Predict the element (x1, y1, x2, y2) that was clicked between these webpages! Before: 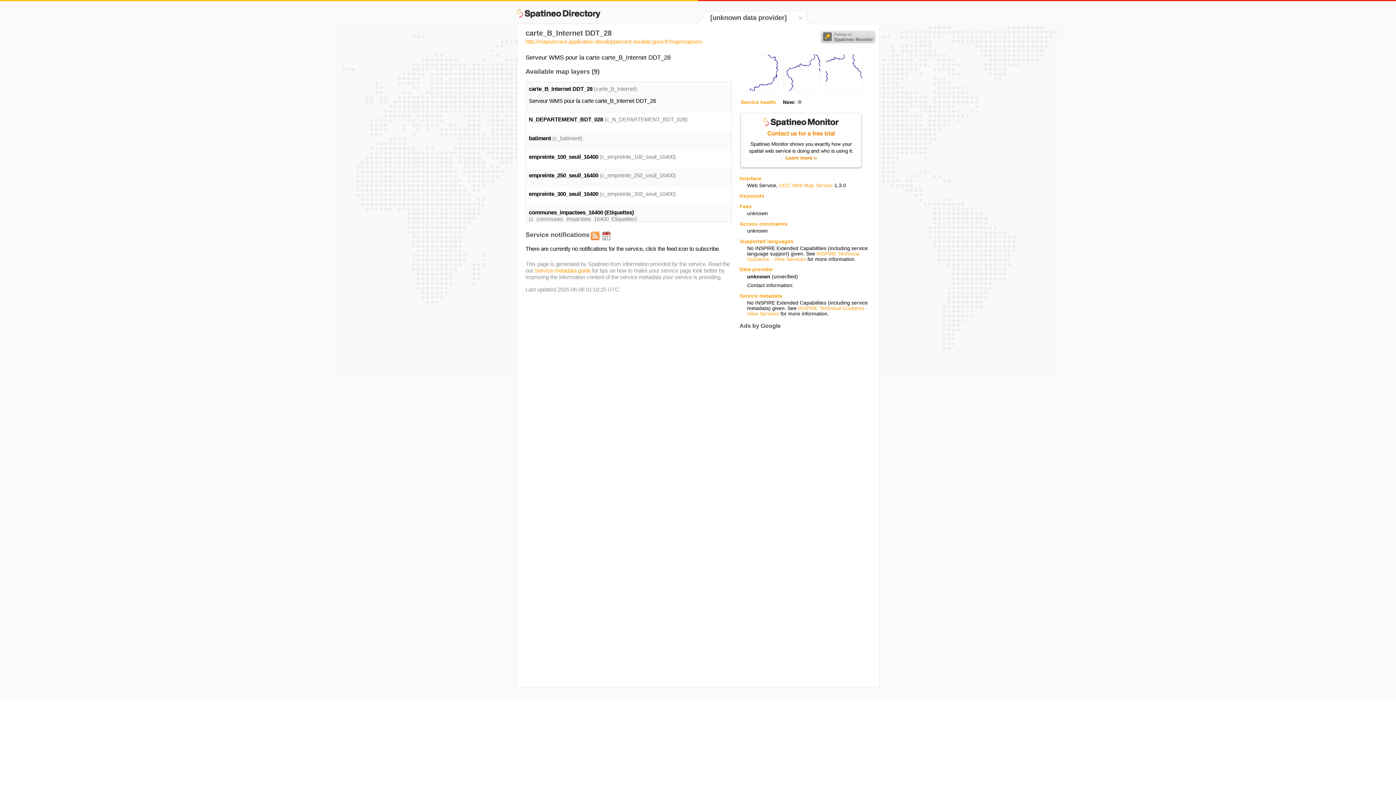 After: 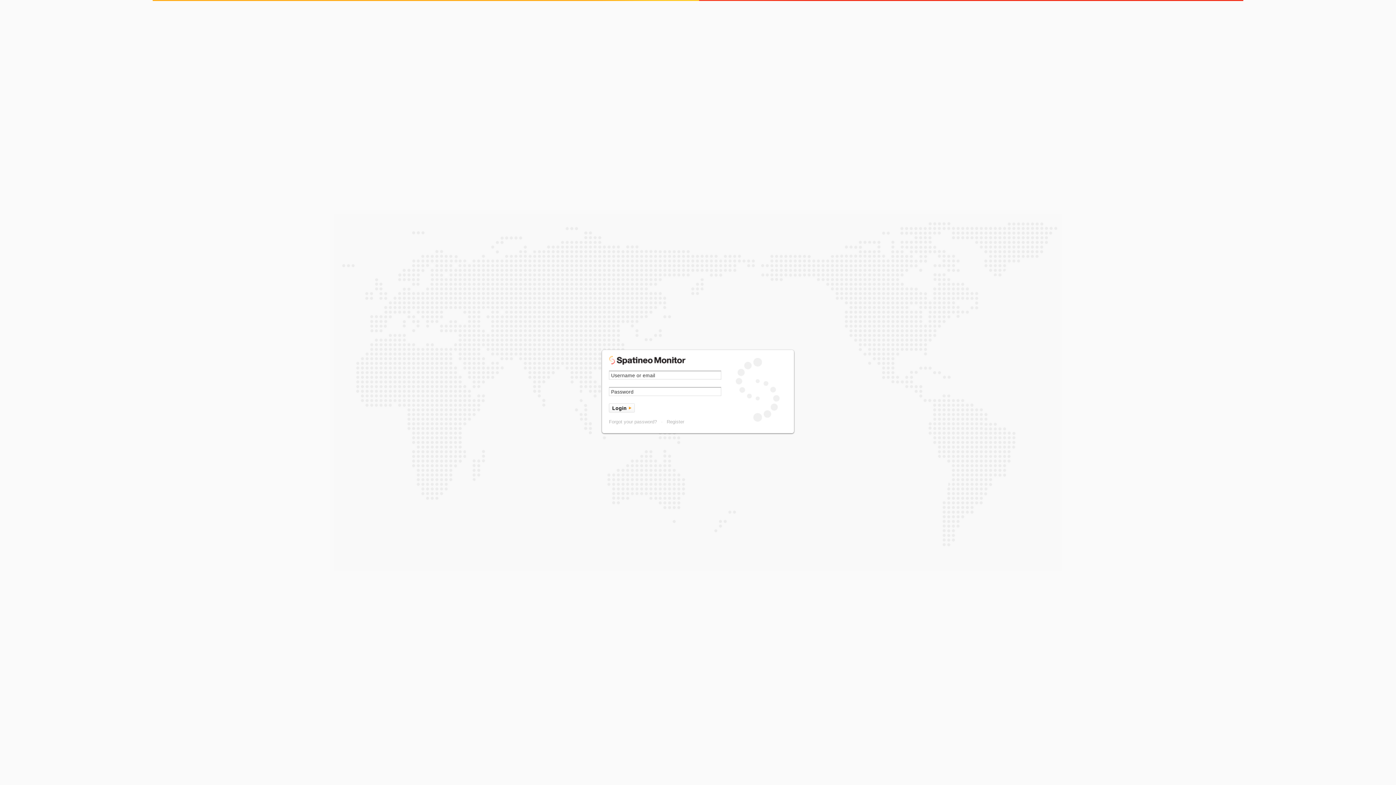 Action: label:  Follow in
Spatineo Monitor bbox: (820, 30, 875, 43)